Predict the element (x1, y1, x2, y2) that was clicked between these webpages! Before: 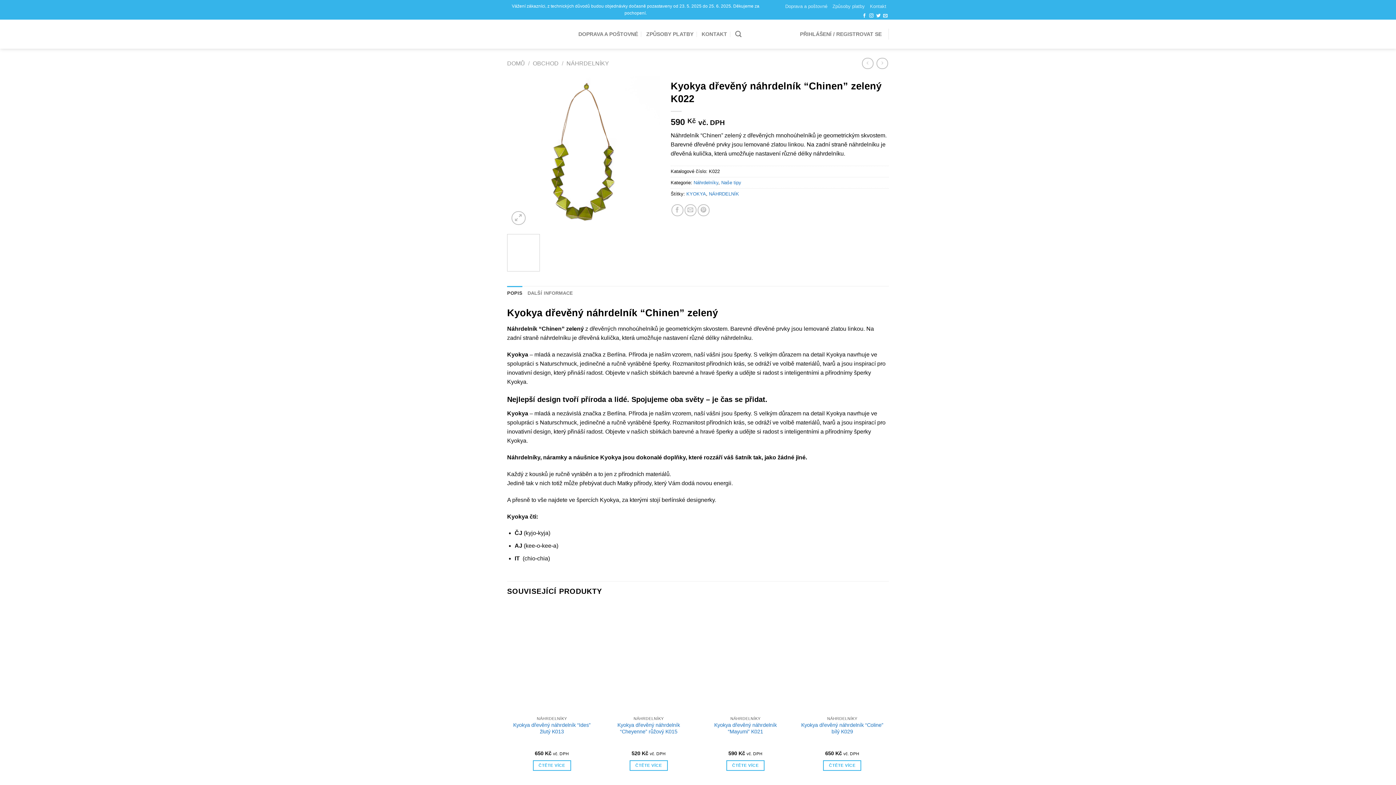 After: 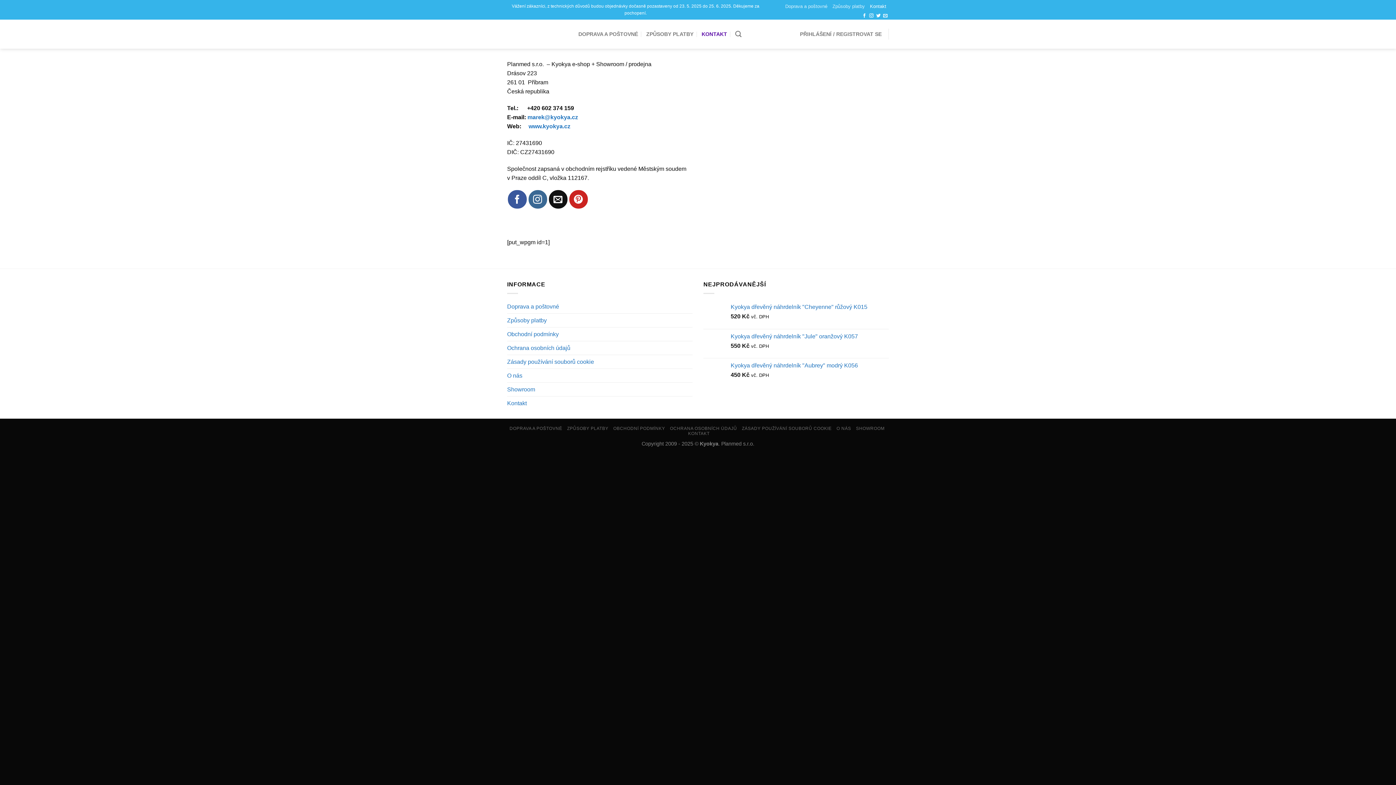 Action: label: KONTAKT bbox: (701, 24, 727, 44)